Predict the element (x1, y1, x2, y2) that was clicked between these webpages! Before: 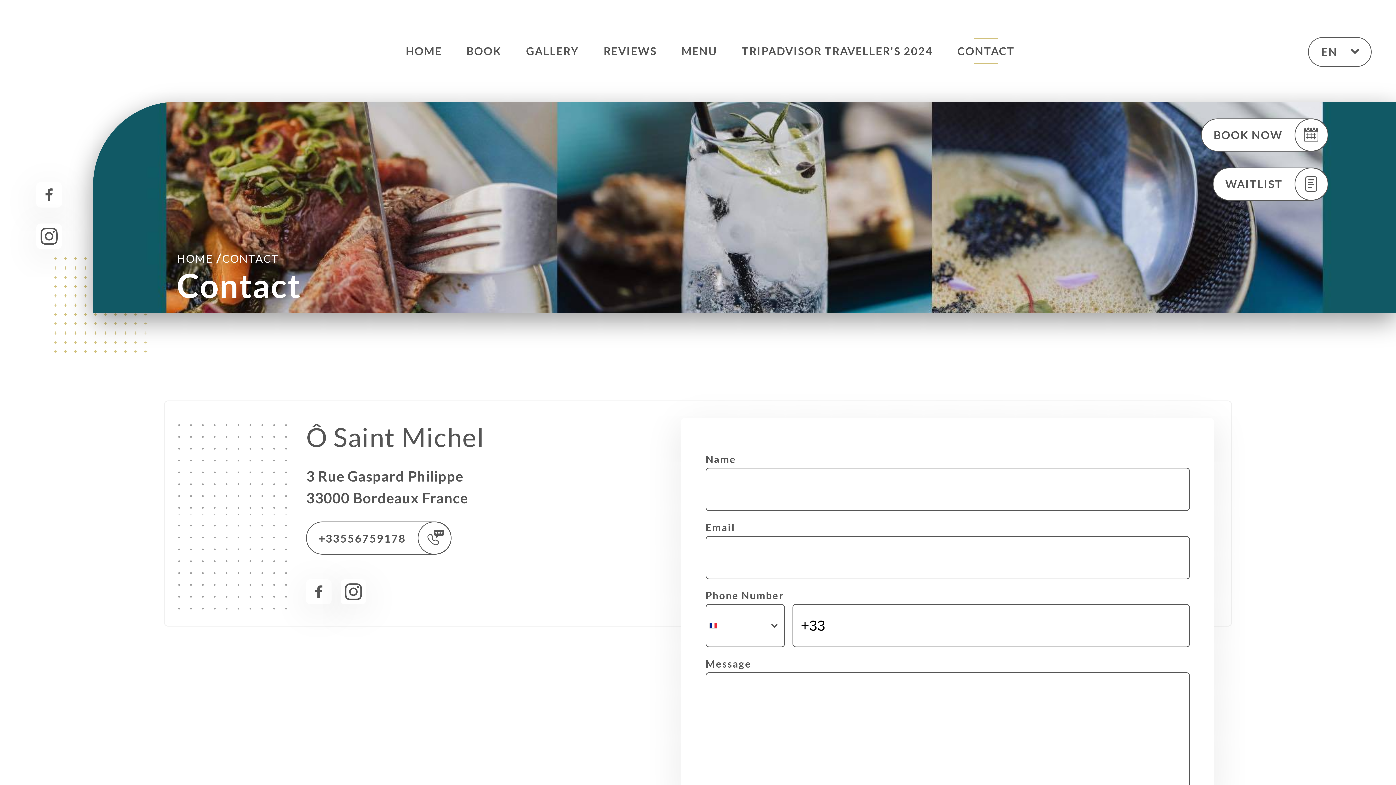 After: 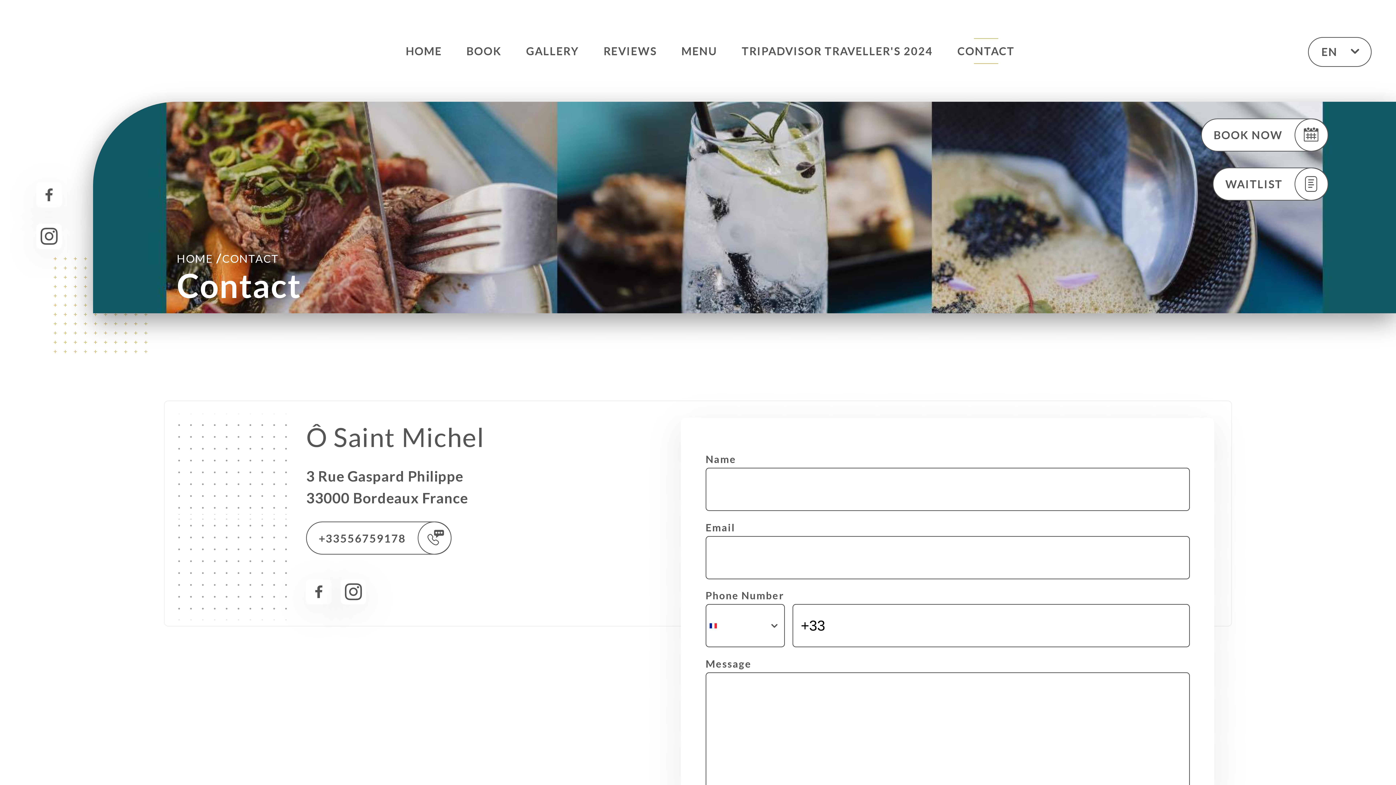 Action: bbox: (306, 579, 331, 604)